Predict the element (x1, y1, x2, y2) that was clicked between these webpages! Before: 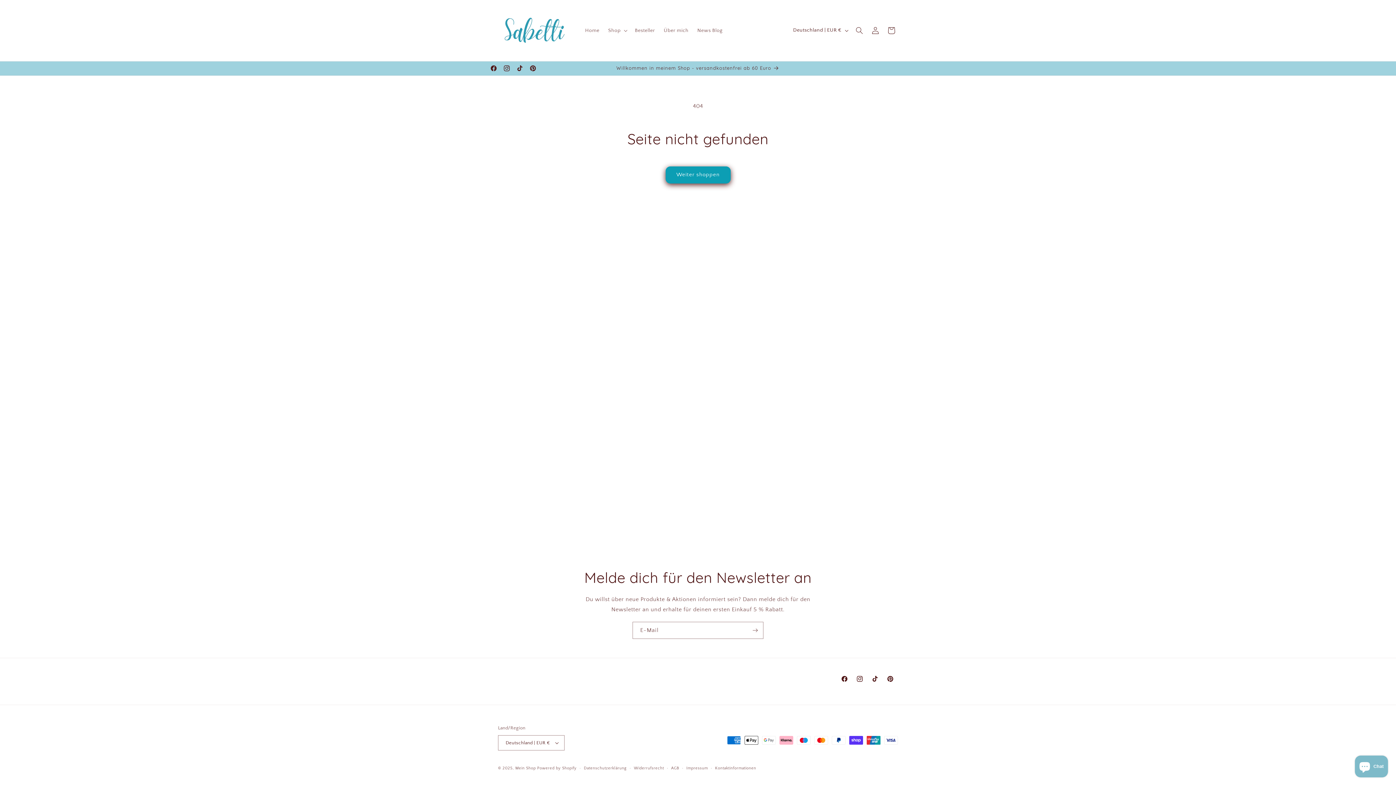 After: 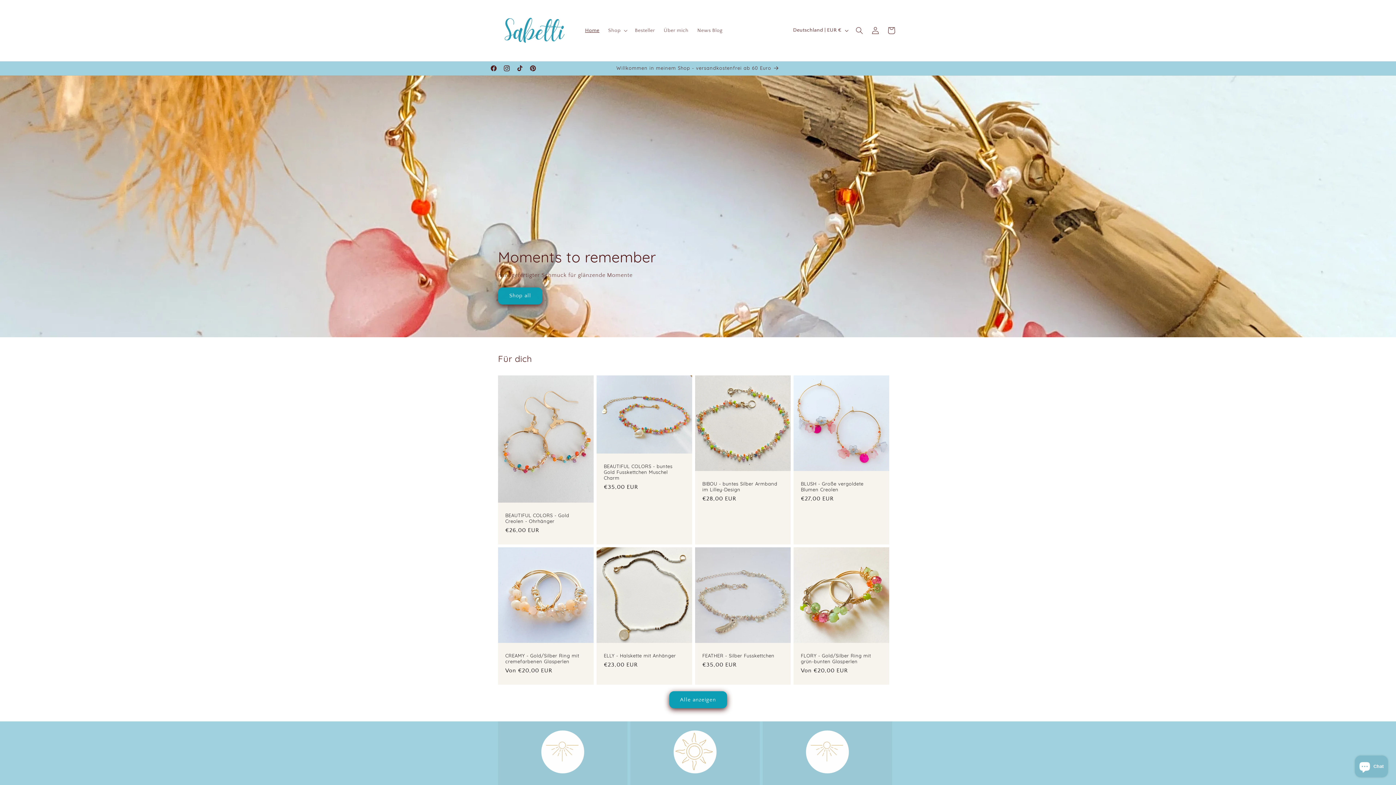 Action: bbox: (580, 22, 603, 38) label: Home